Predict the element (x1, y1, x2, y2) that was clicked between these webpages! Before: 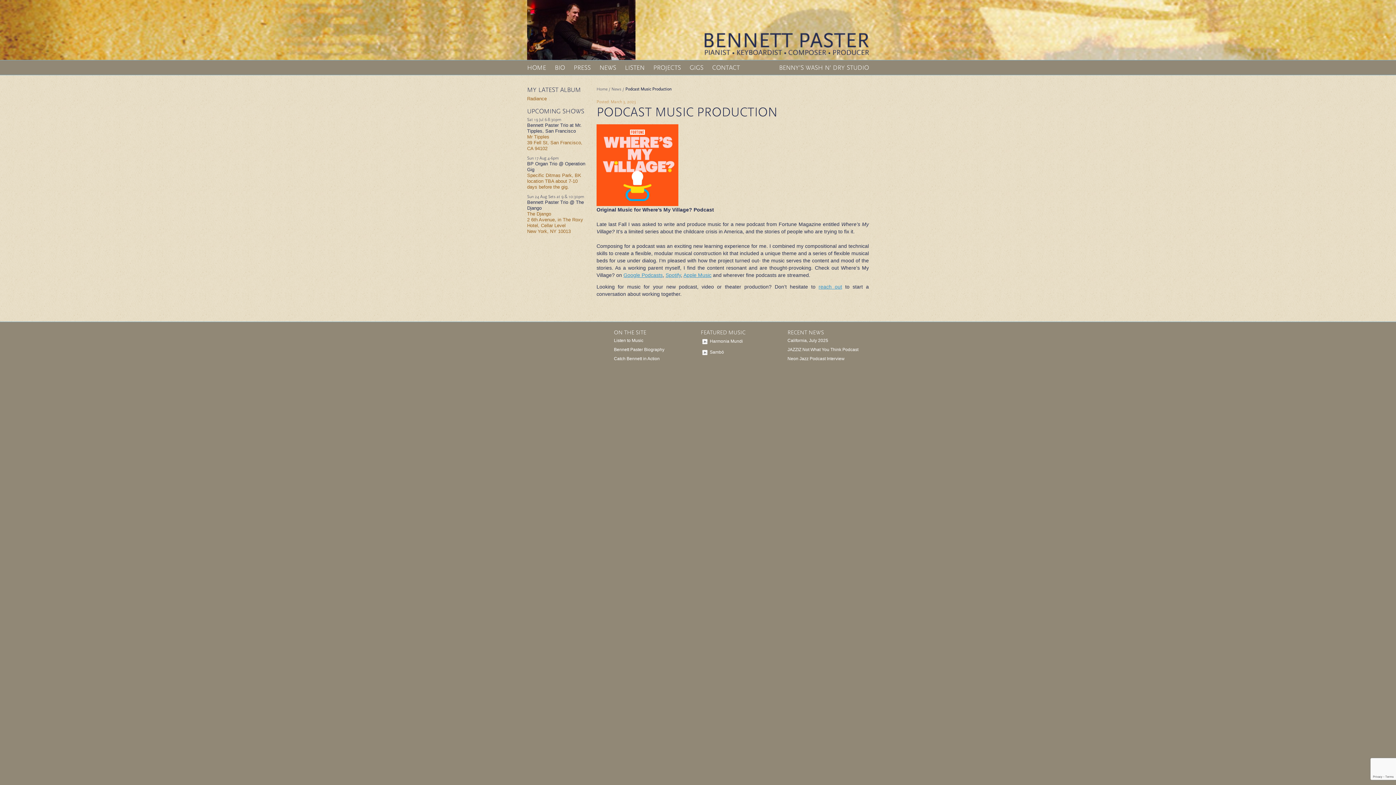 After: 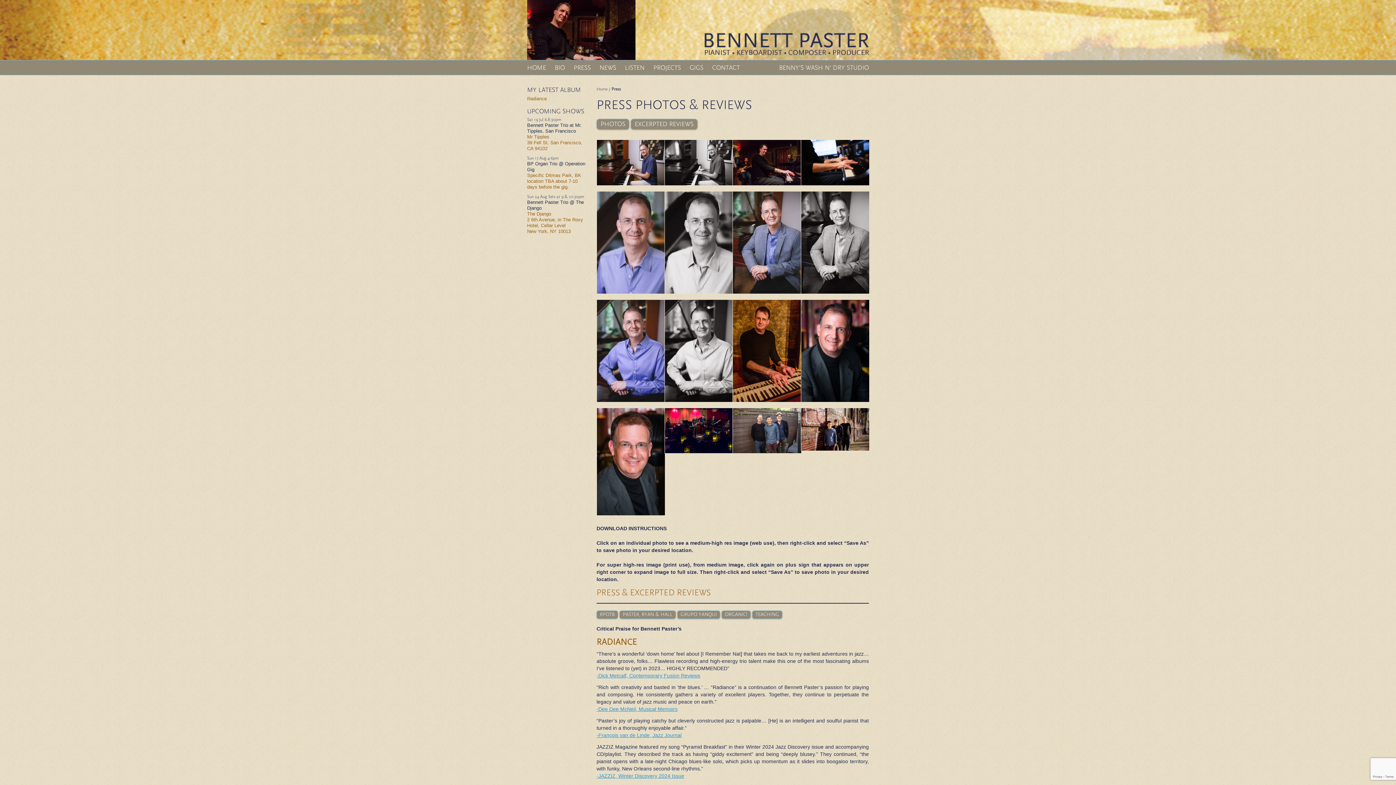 Action: bbox: (573, 64, 590, 71) label: PRESS